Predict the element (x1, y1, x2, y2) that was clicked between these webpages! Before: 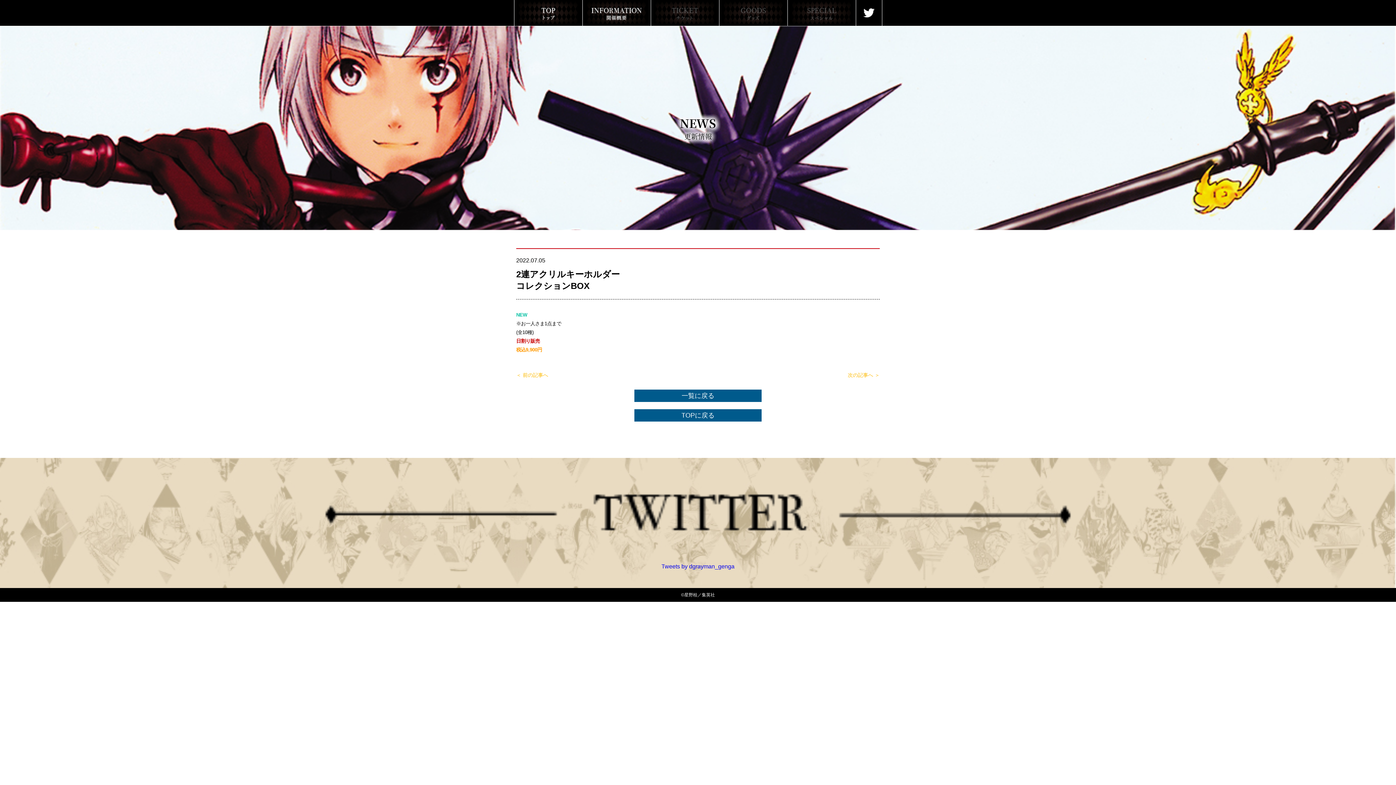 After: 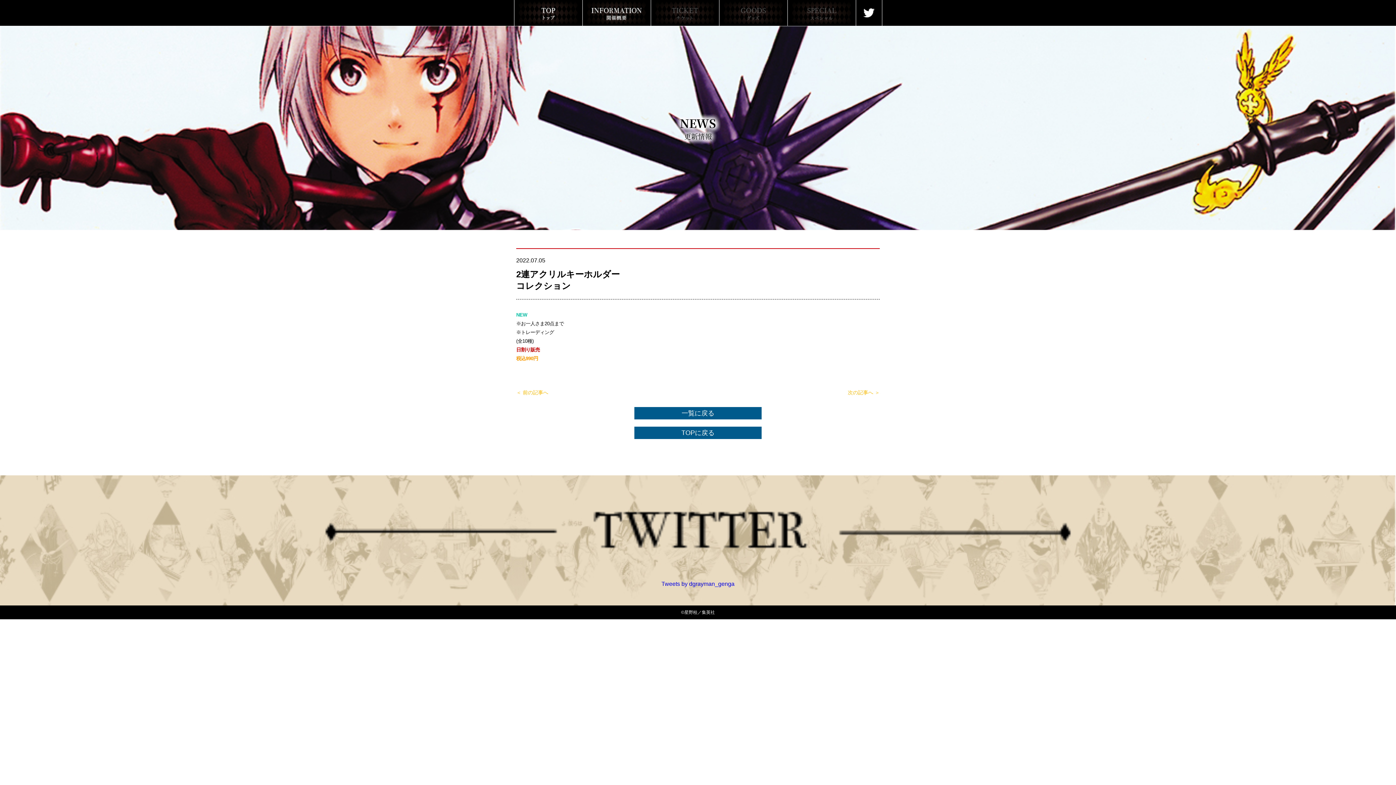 Action: bbox: (516, 372, 548, 378) label: ＜ 前の記事へ